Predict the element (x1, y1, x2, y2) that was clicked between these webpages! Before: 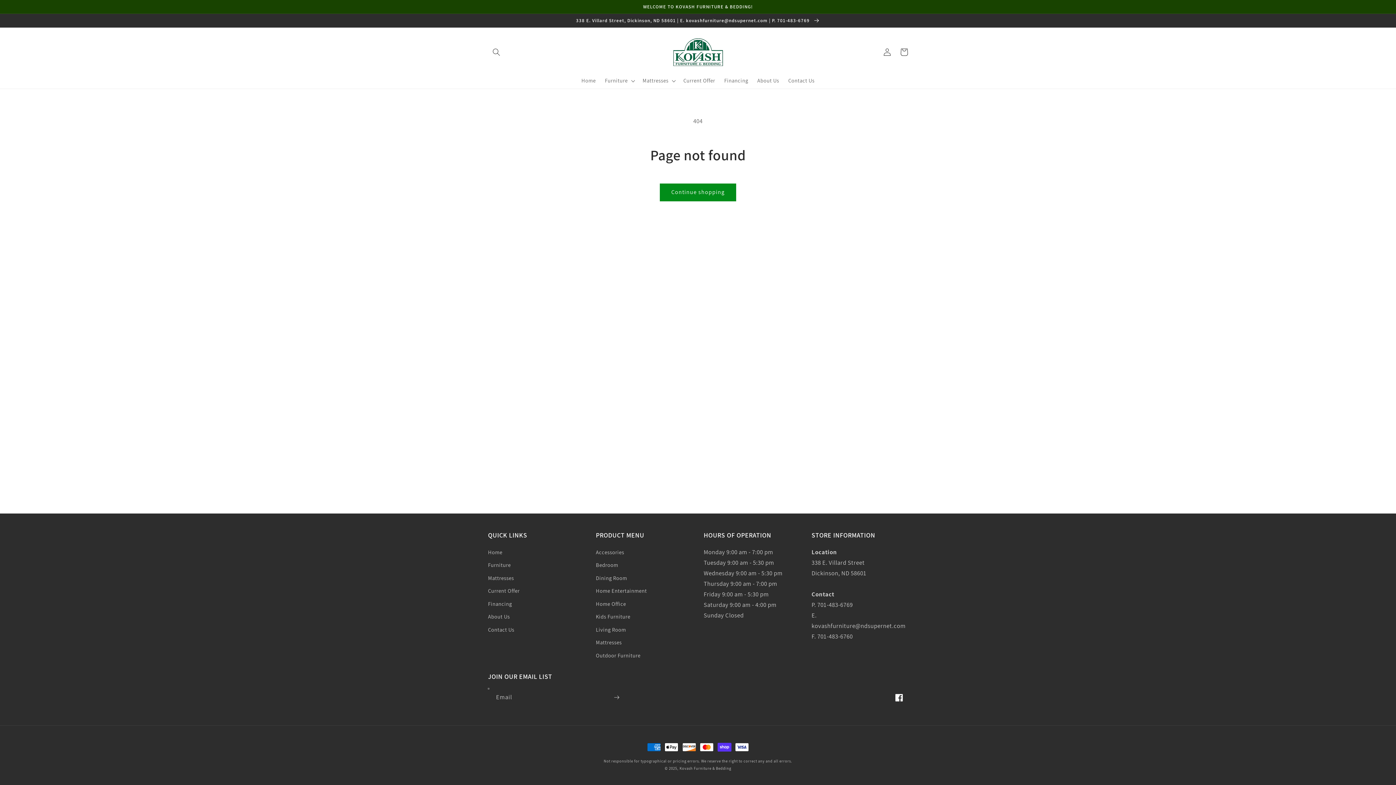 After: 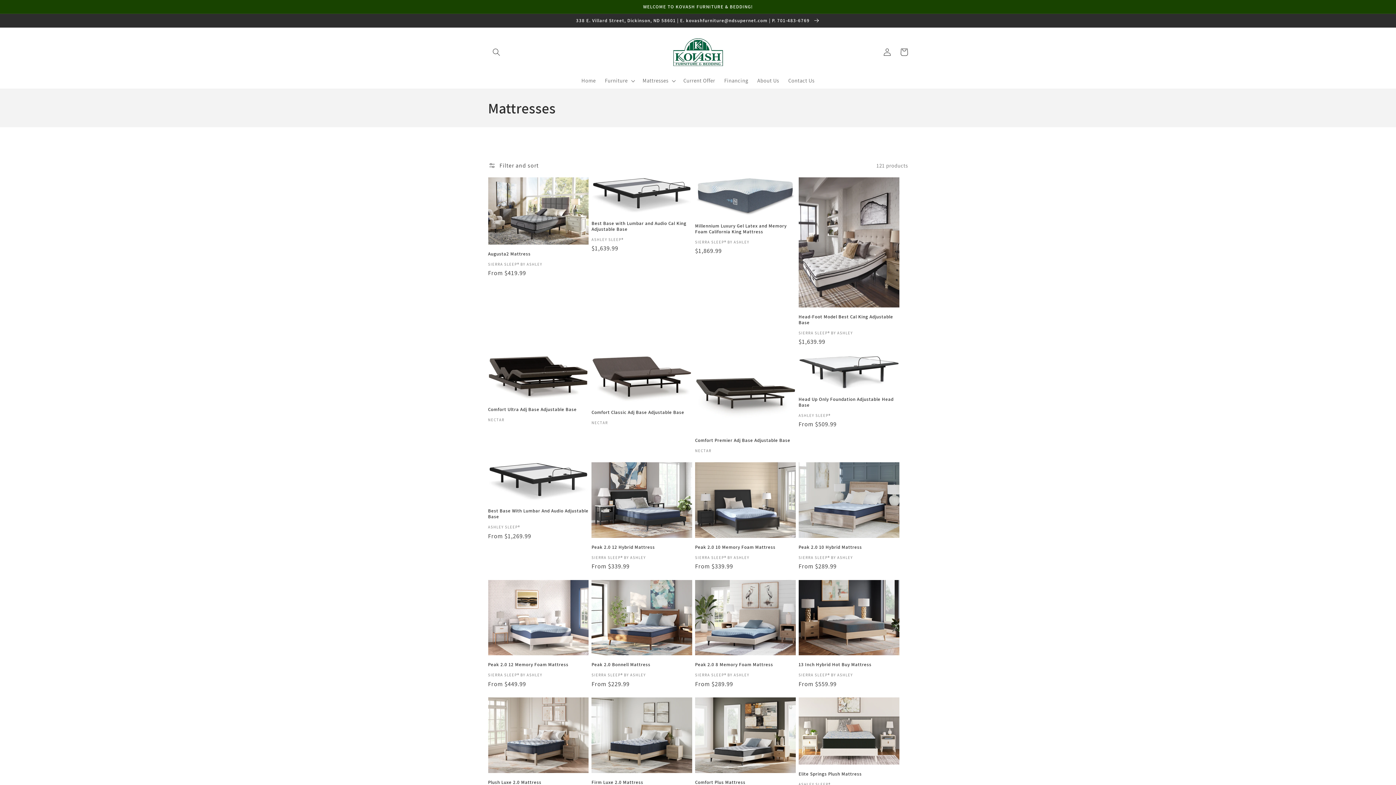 Action: bbox: (596, 636, 621, 649) label: Mattresses